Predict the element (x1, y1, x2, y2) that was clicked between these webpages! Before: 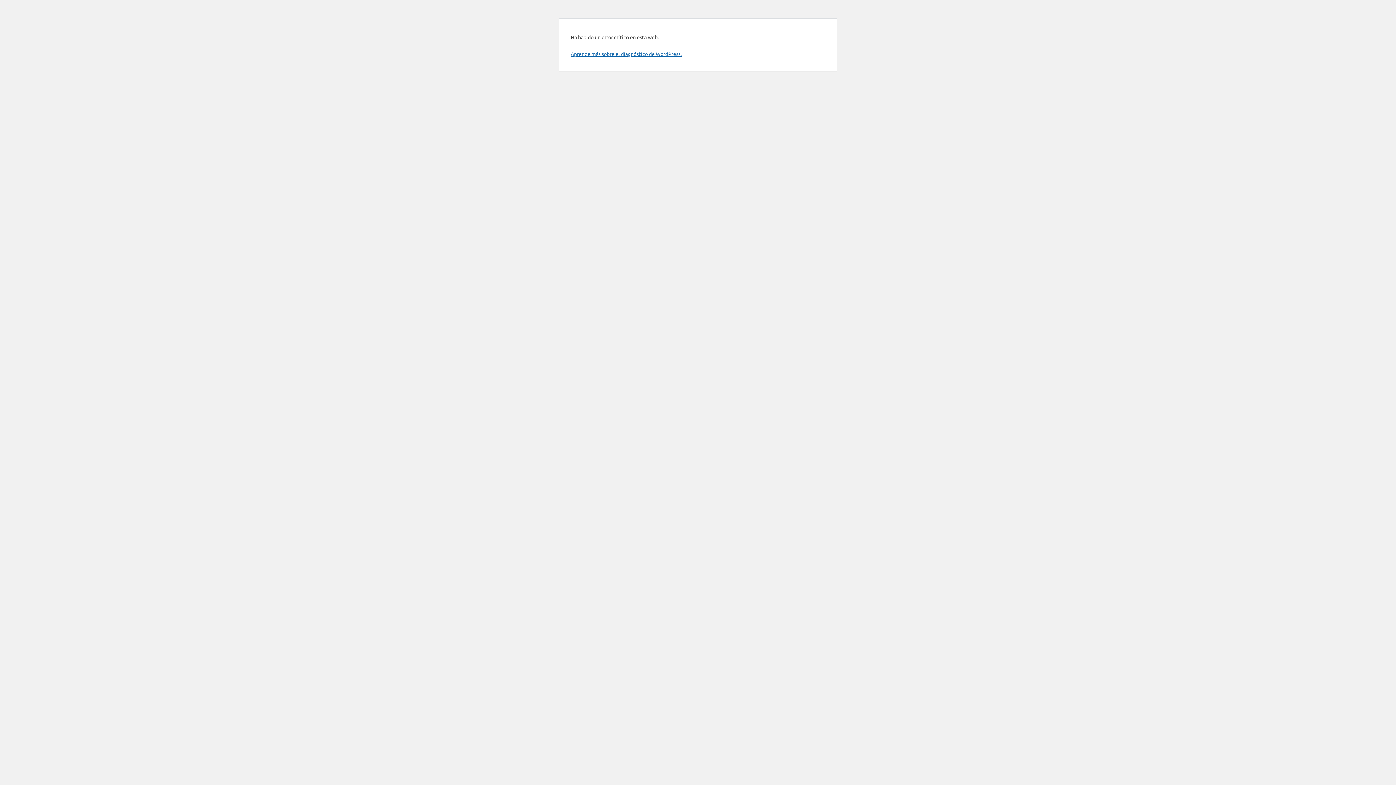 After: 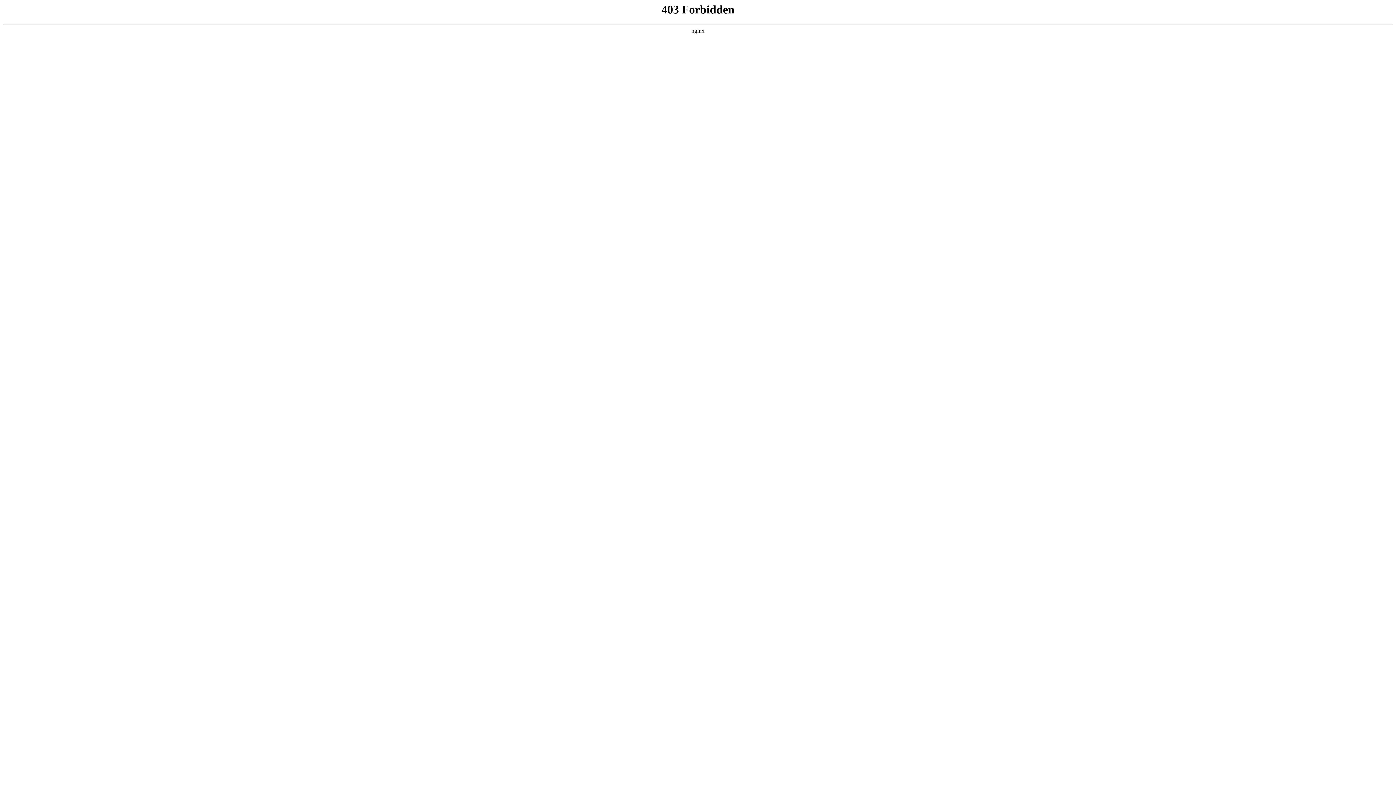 Action: bbox: (570, 50, 681, 57) label: Aprende más sobre el diagnóstico de WordPress.